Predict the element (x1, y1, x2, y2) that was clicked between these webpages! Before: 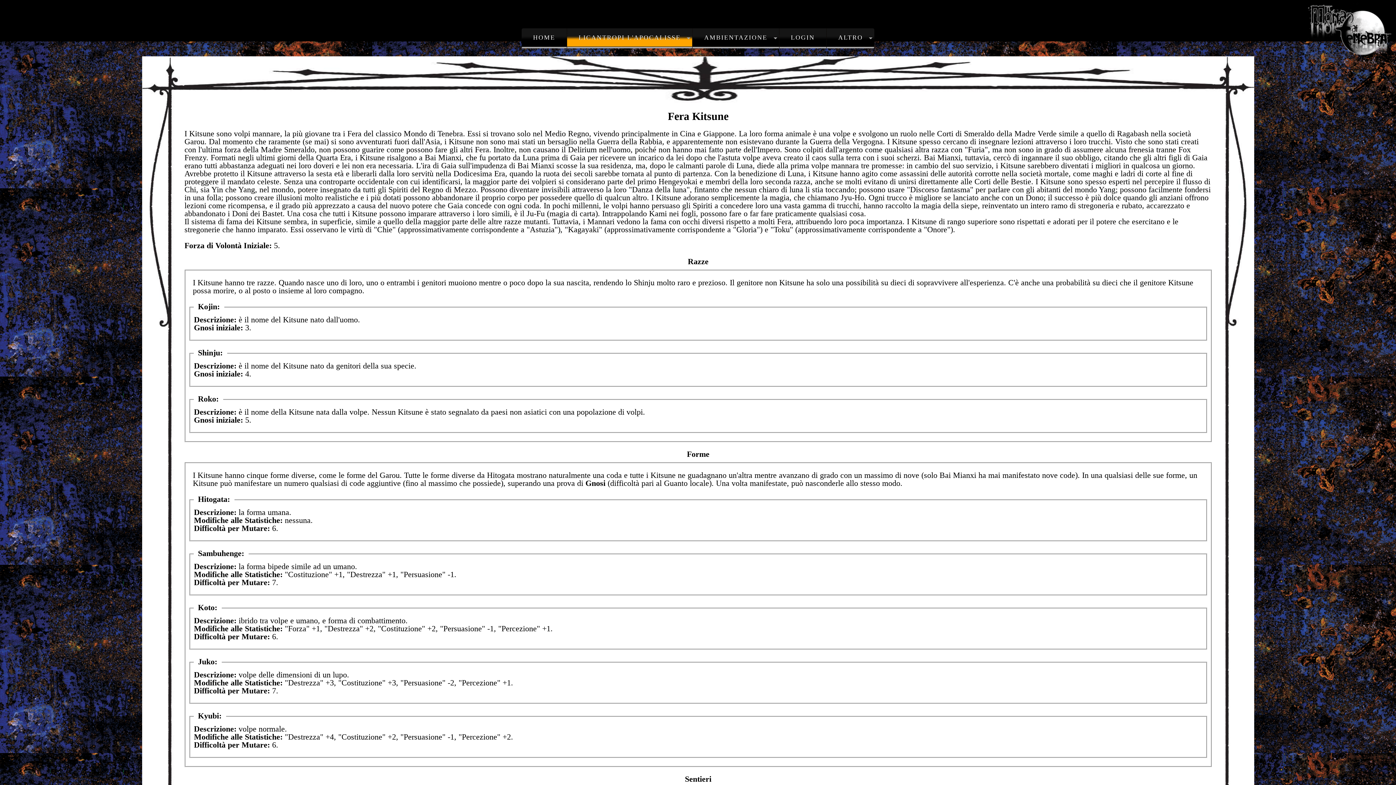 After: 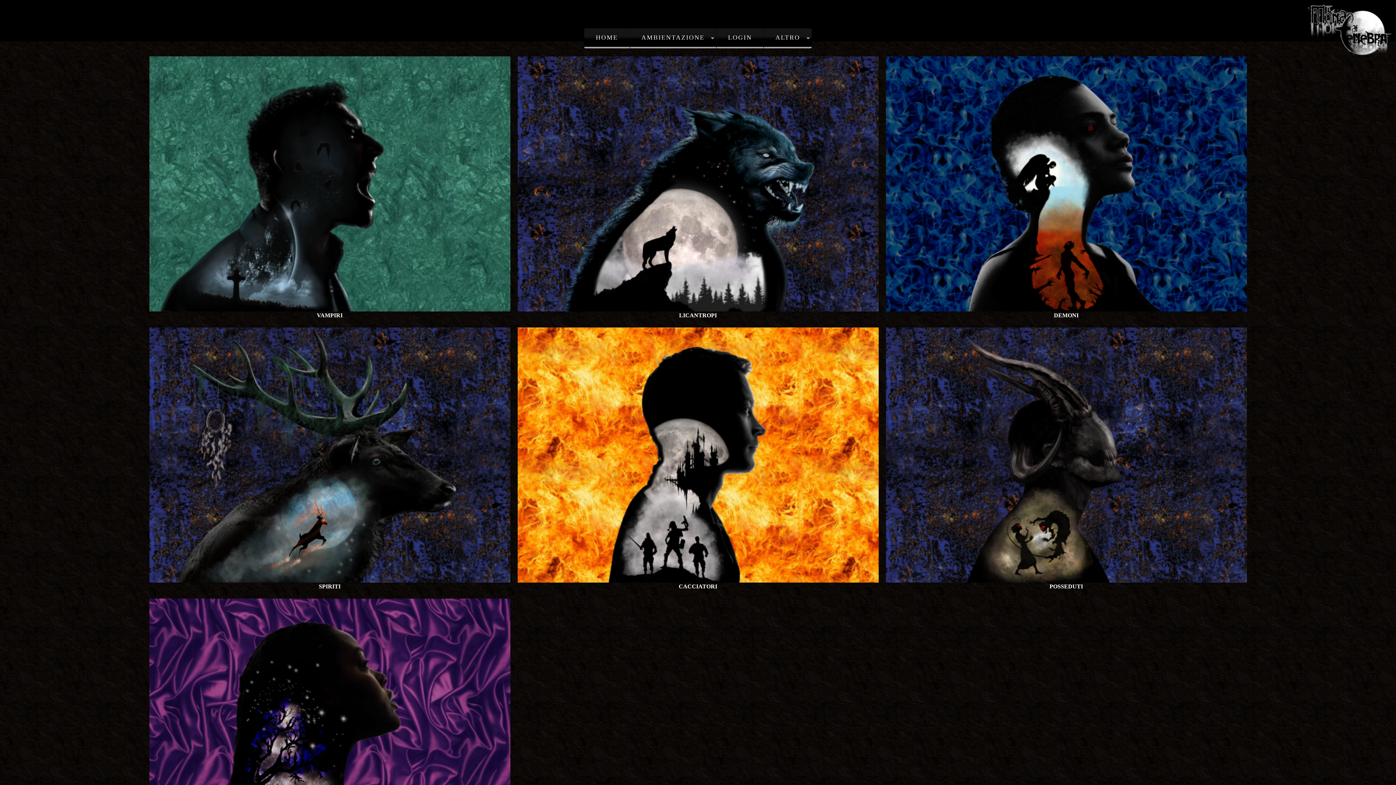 Action: label: HOME bbox: (521, 28, 566, 46)